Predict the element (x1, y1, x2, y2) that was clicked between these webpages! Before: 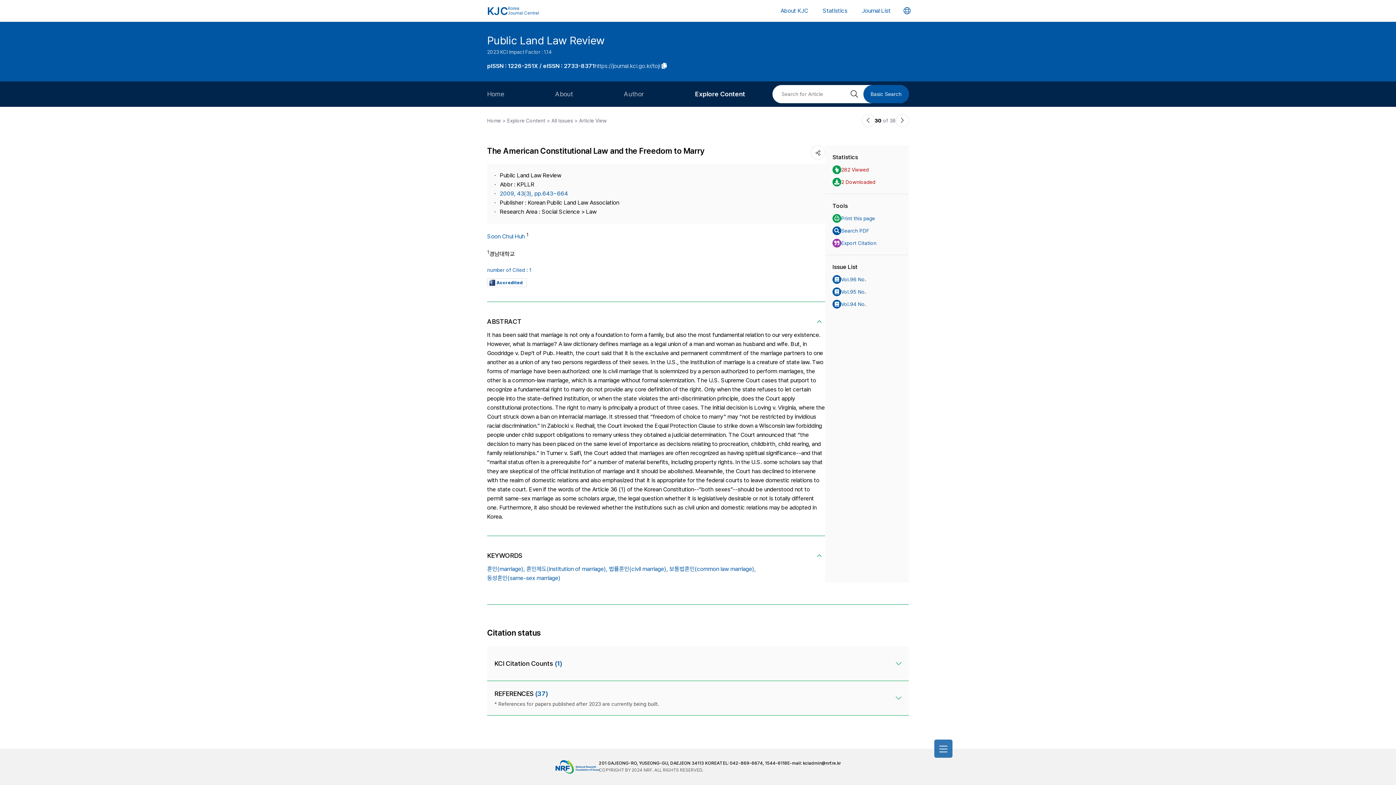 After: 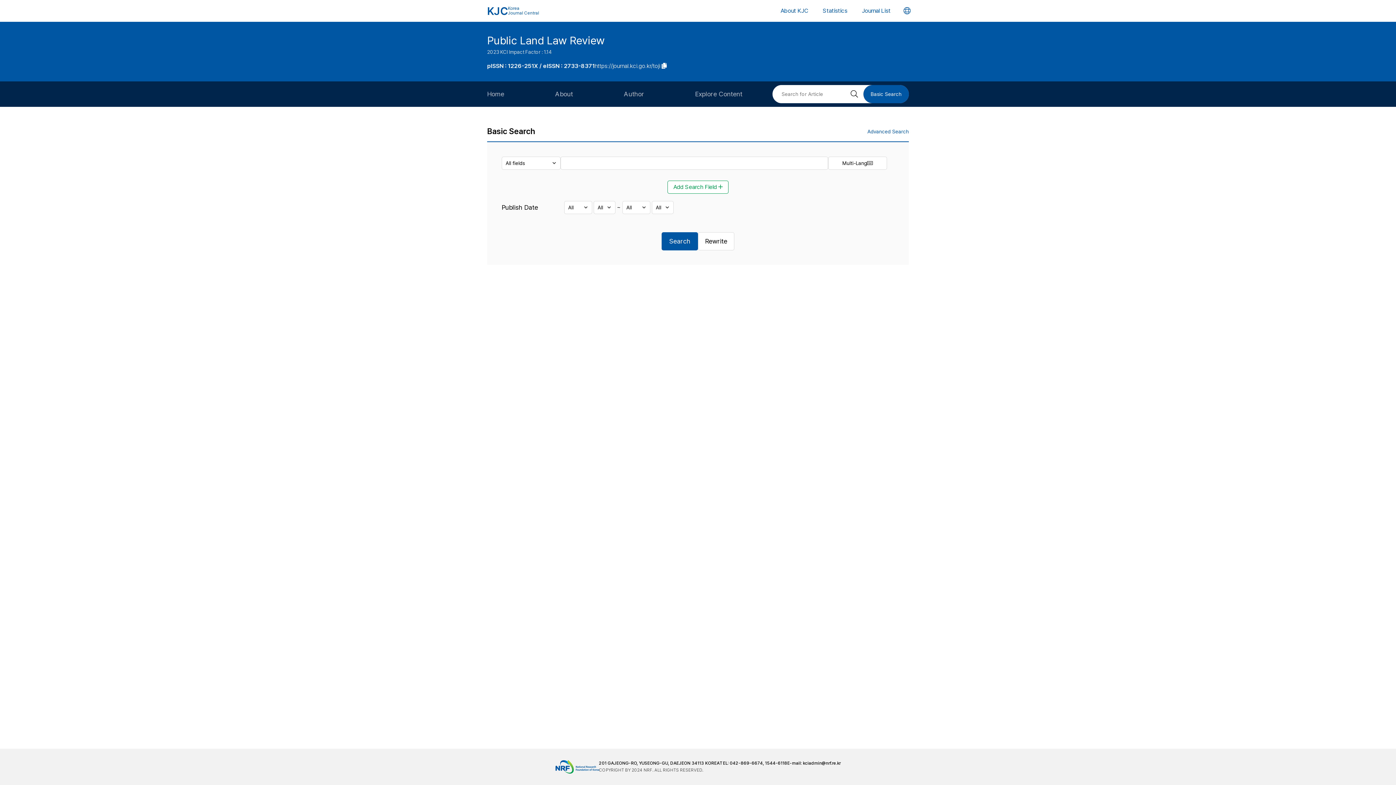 Action: bbox: (863, 85, 909, 103) label: Basic Search